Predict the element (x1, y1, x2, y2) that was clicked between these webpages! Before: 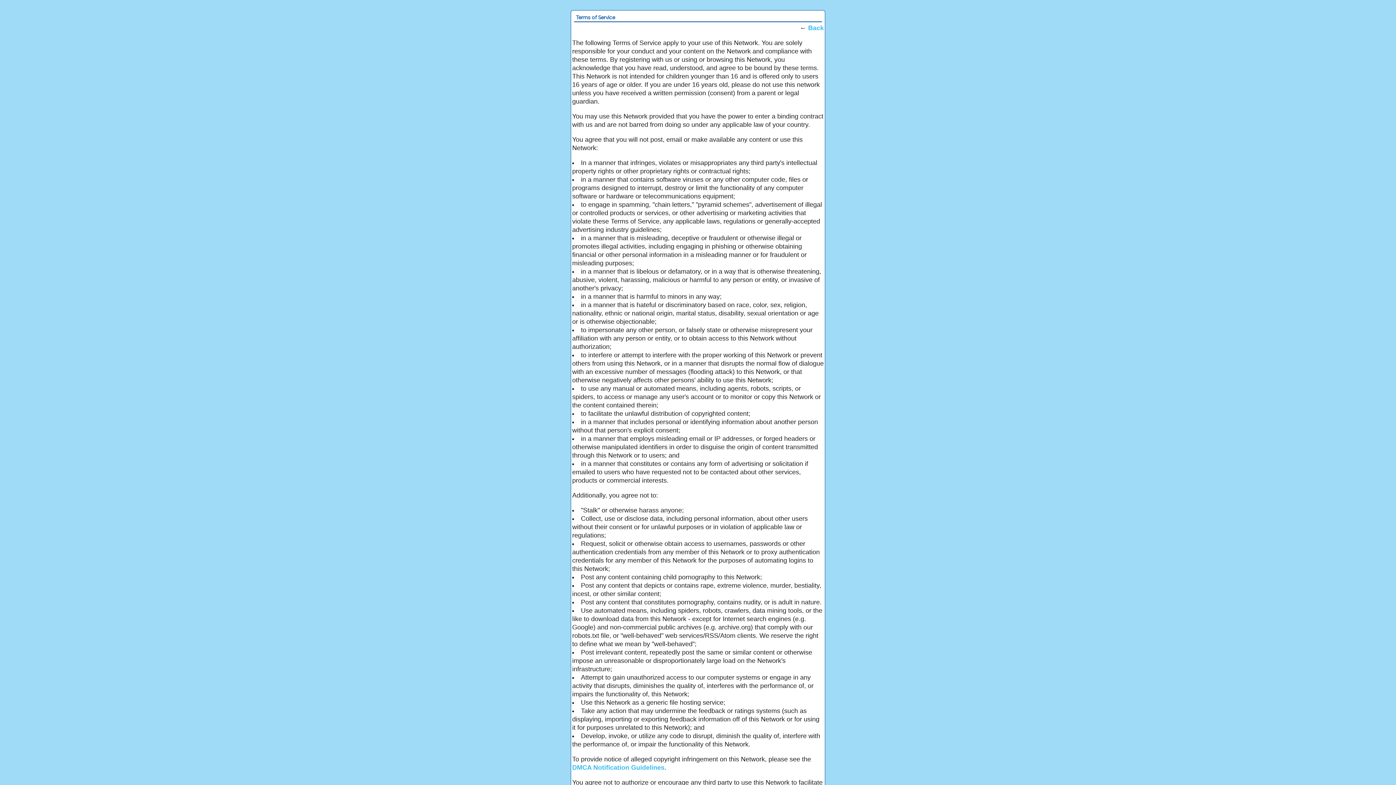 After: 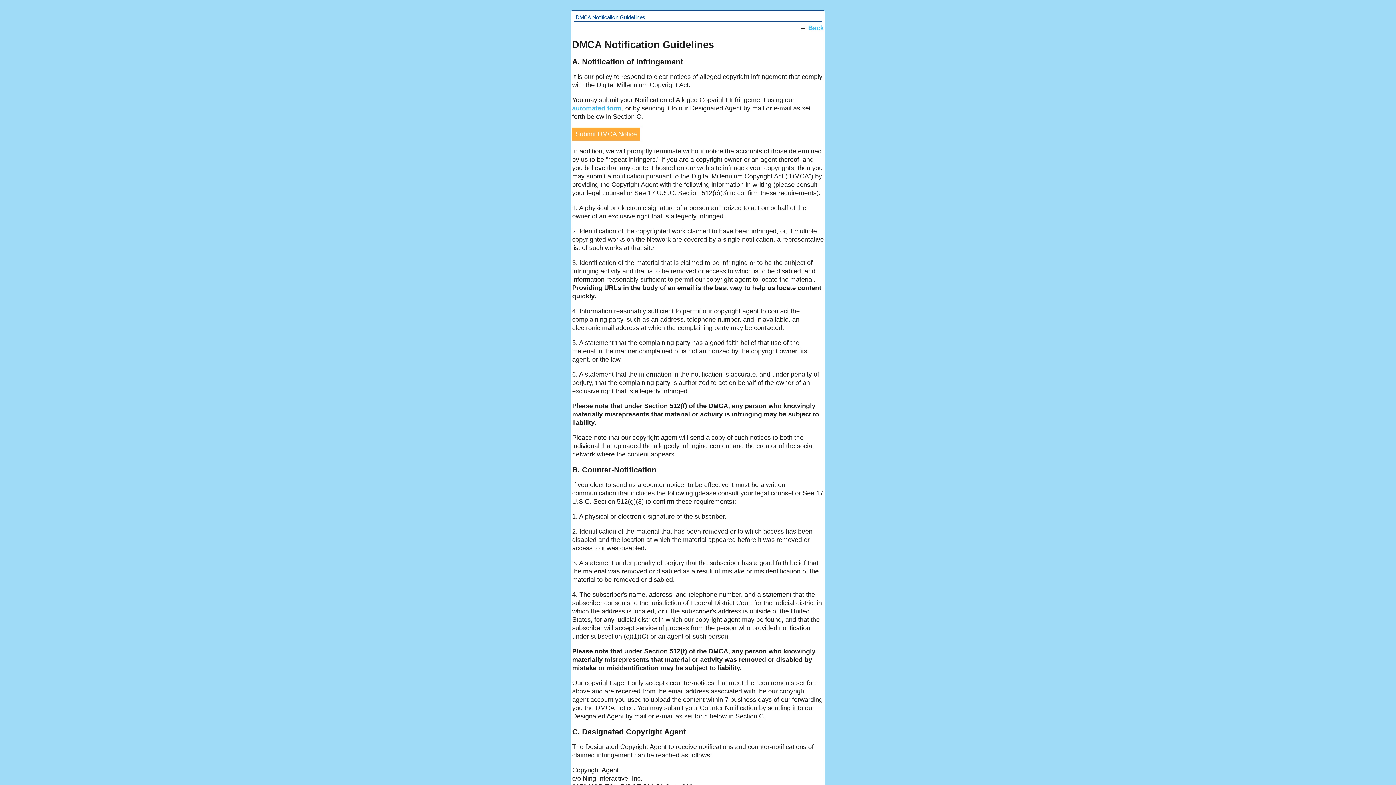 Action: bbox: (572, 764, 664, 771) label: DMCA Notification Guidelines